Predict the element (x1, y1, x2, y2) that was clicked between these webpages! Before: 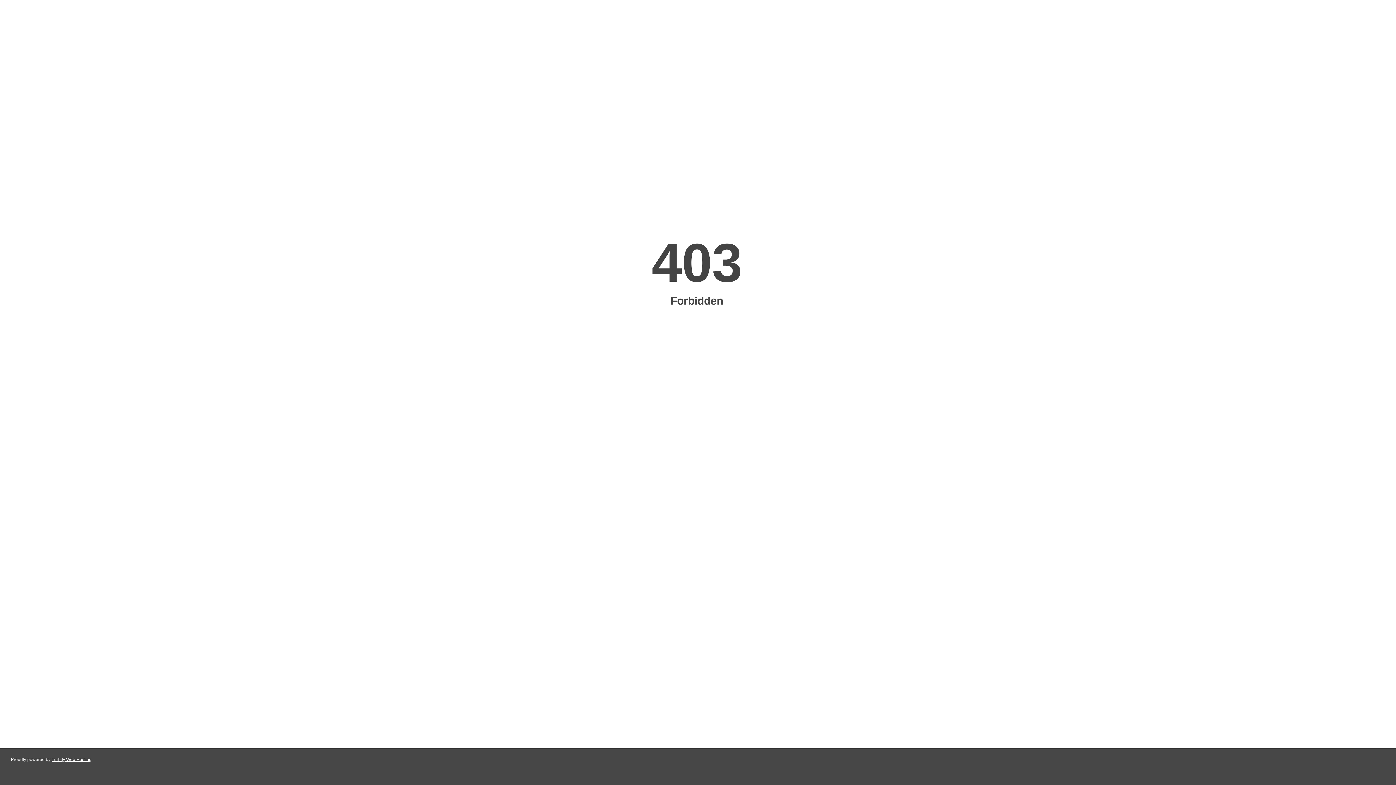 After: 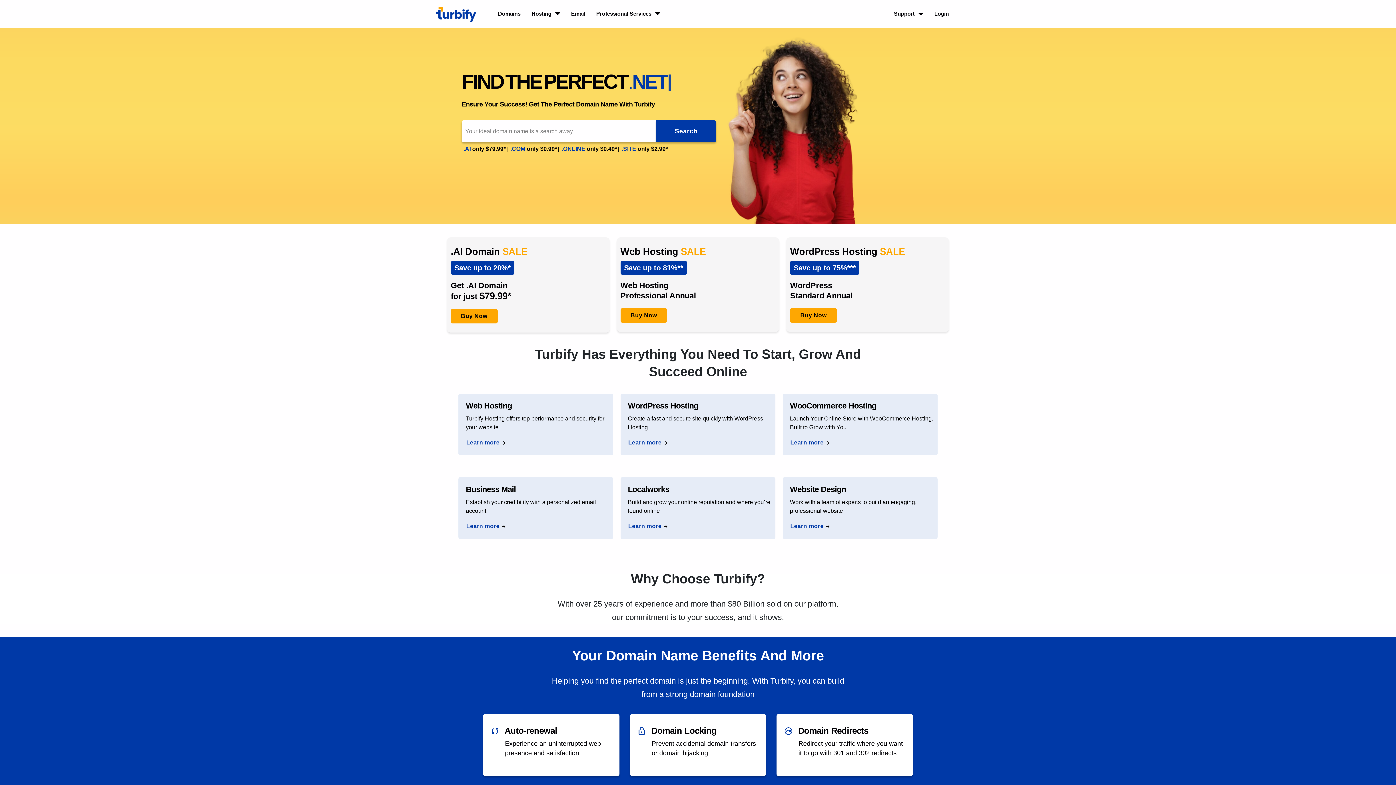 Action: label: Turbify Web Hosting bbox: (51, 757, 91, 762)